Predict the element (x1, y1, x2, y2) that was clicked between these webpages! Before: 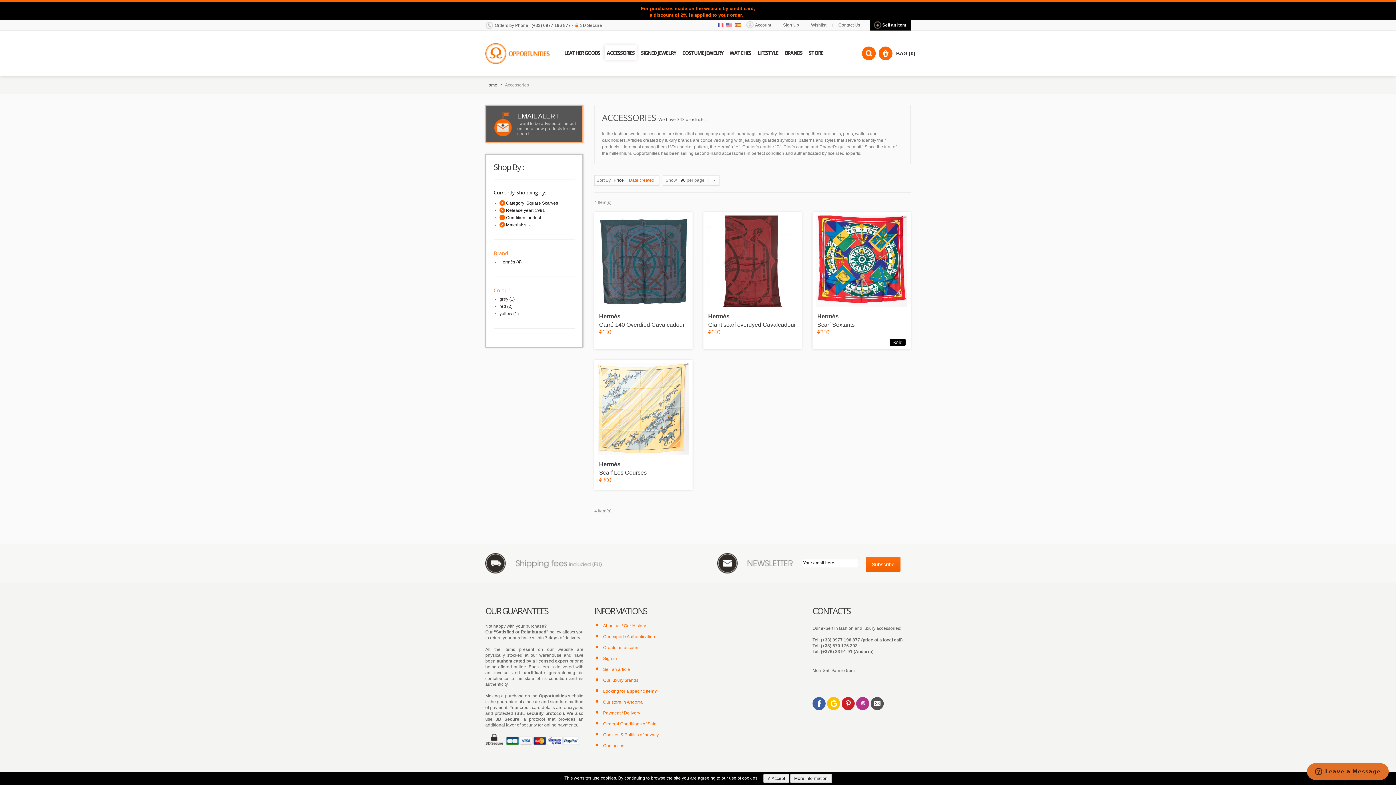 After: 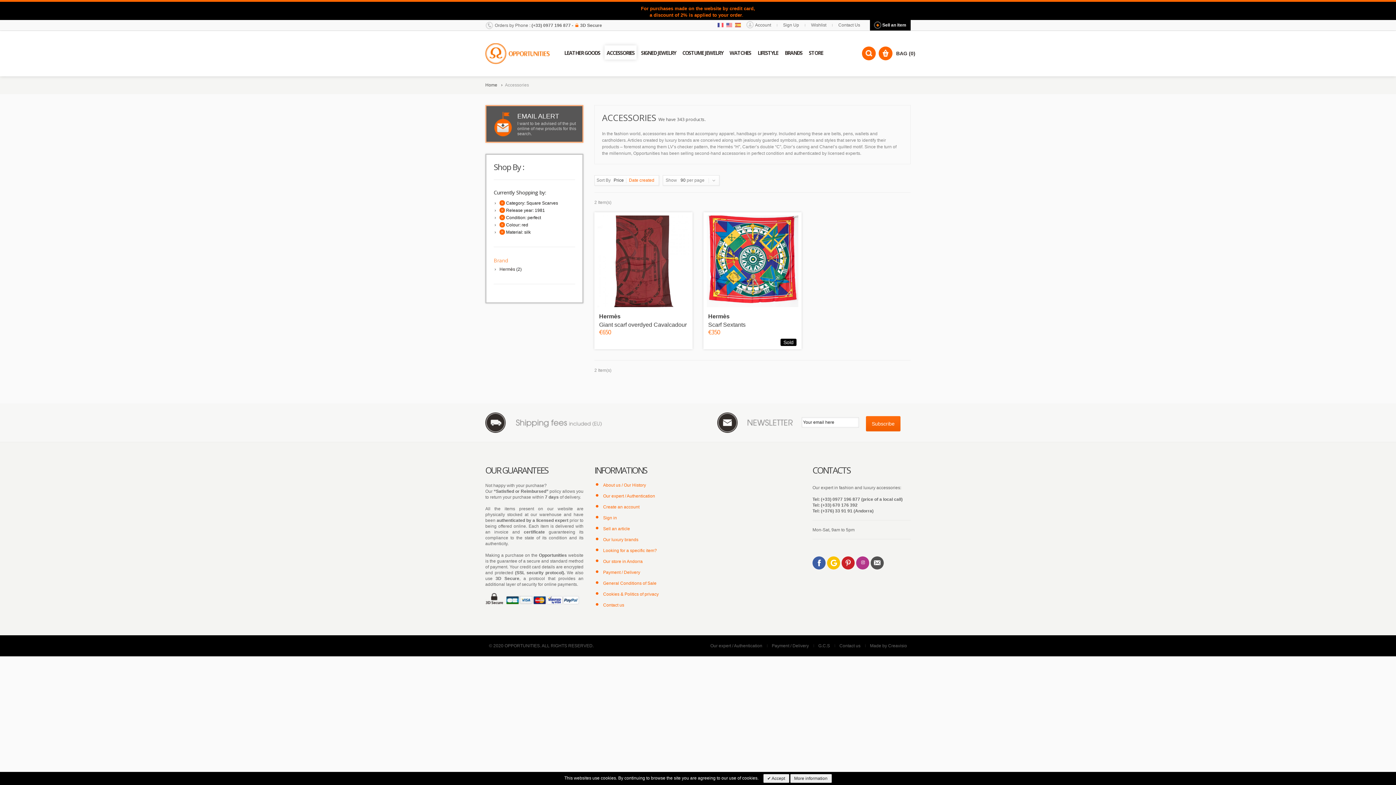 Action: label: red bbox: (499, 304, 506, 309)